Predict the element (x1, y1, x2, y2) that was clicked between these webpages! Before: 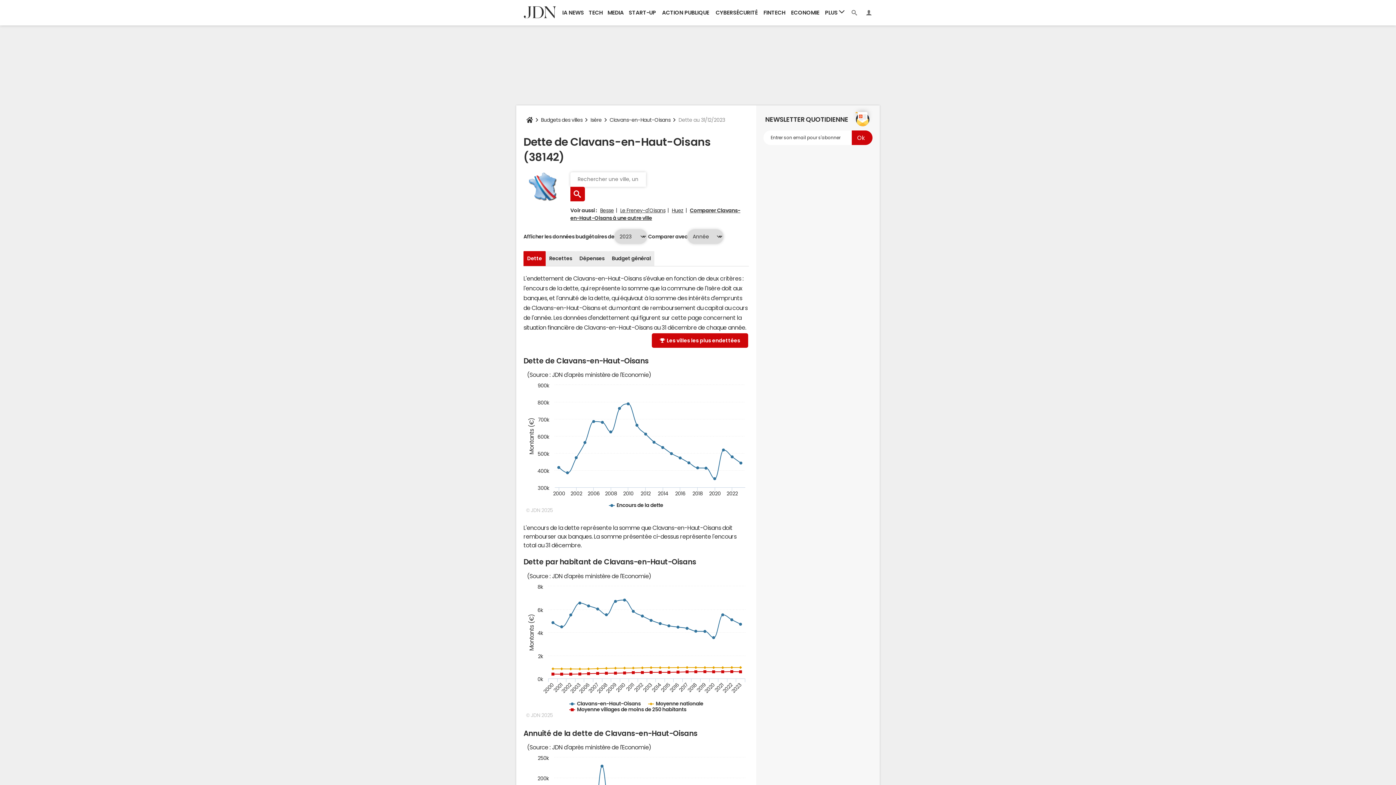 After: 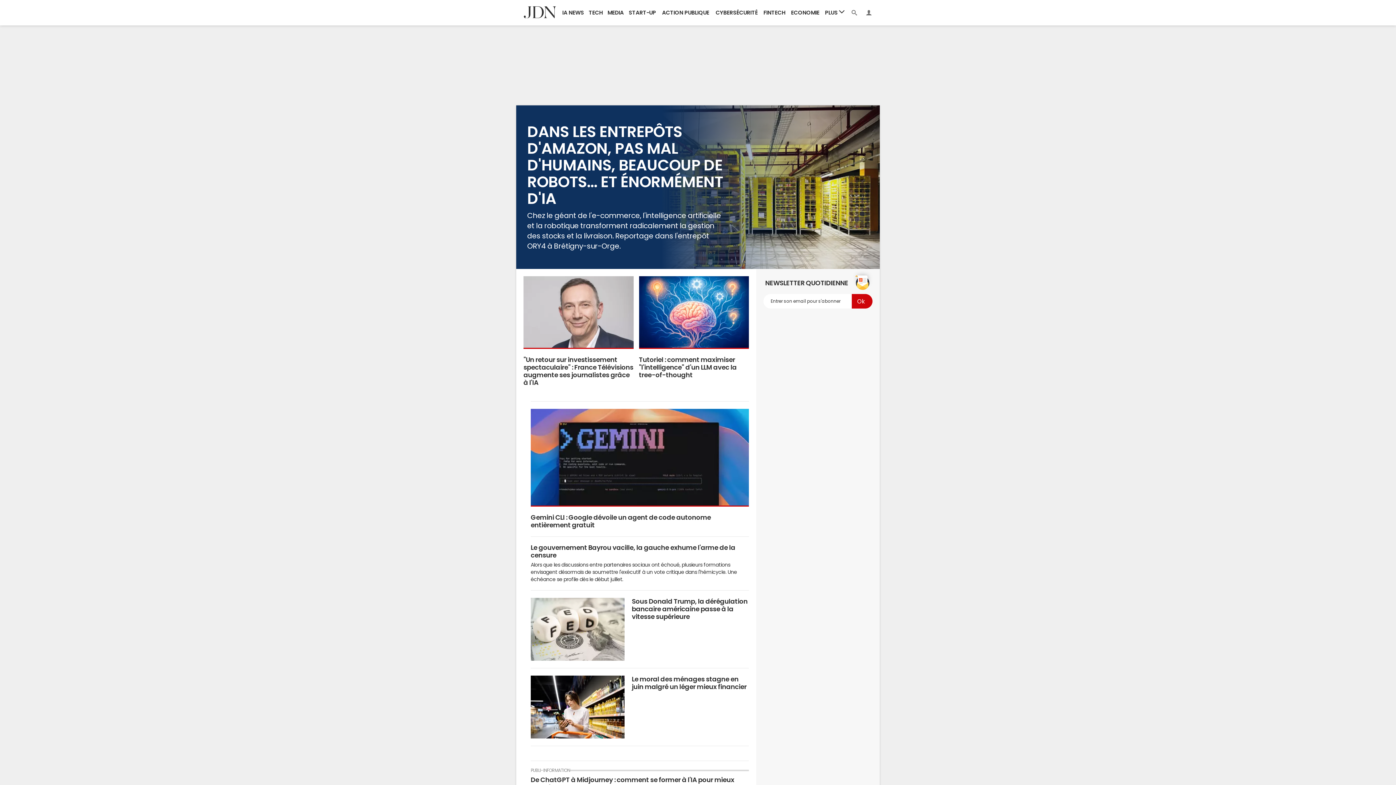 Action: bbox: (523, 112, 536, 127)